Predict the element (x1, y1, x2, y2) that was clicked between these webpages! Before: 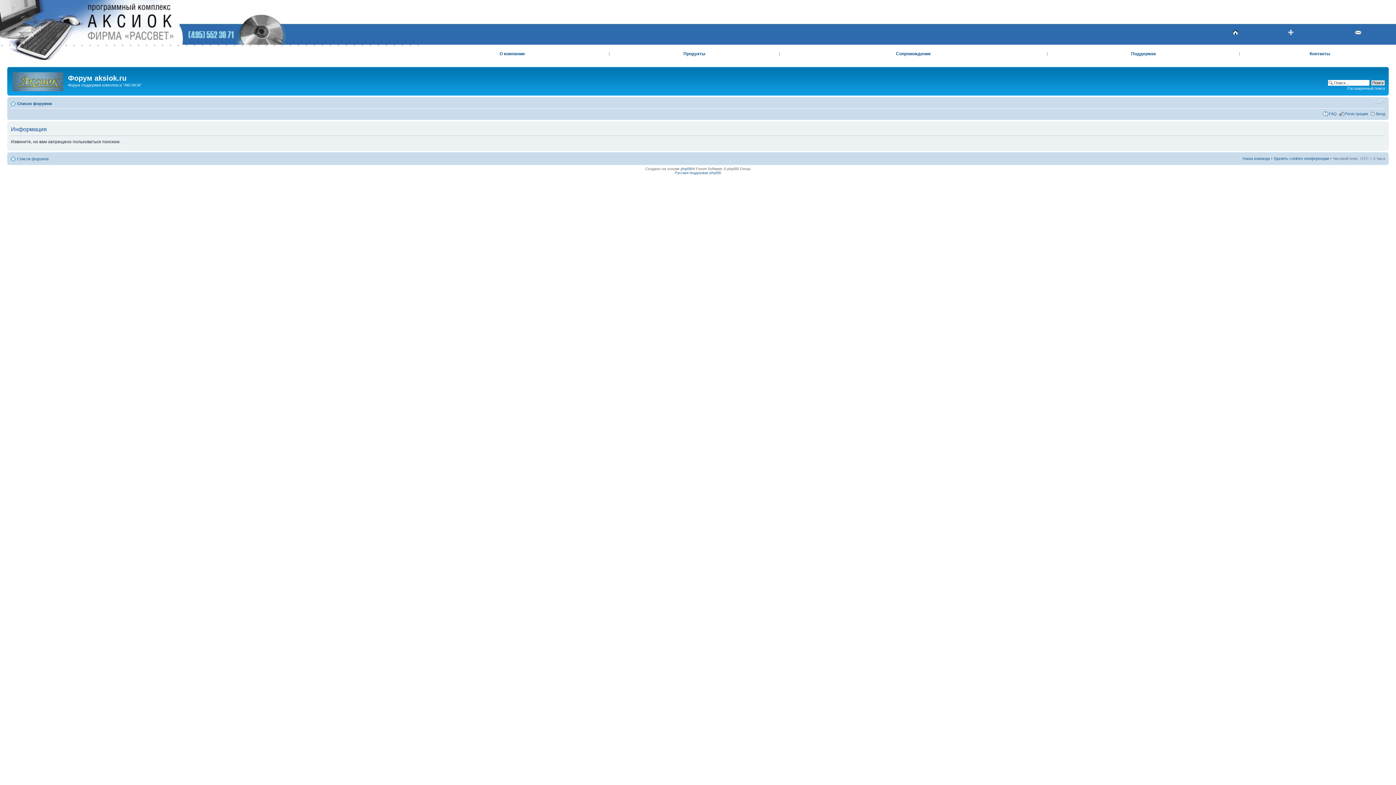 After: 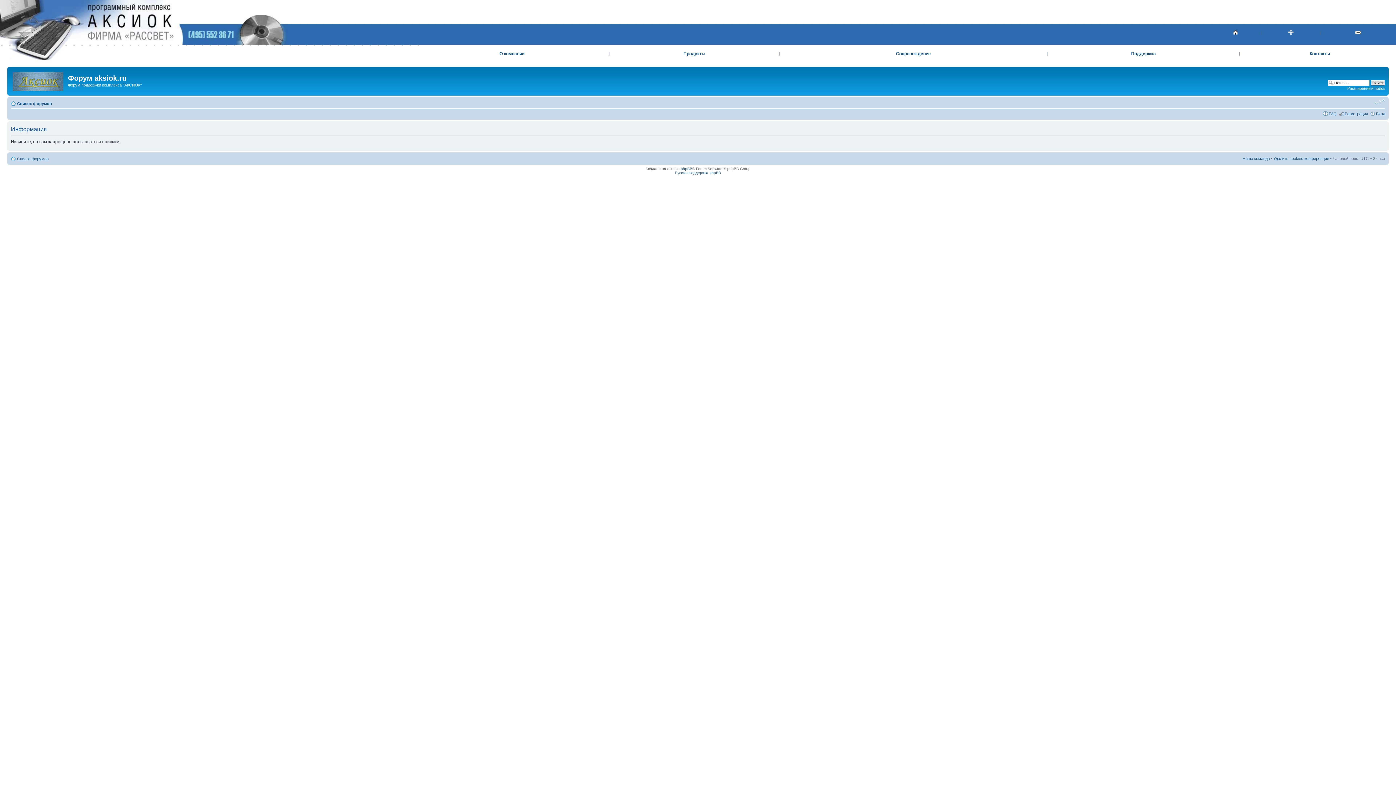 Action: bbox: (1374, 98, 1385, 105) label: Изменить размер шрифта